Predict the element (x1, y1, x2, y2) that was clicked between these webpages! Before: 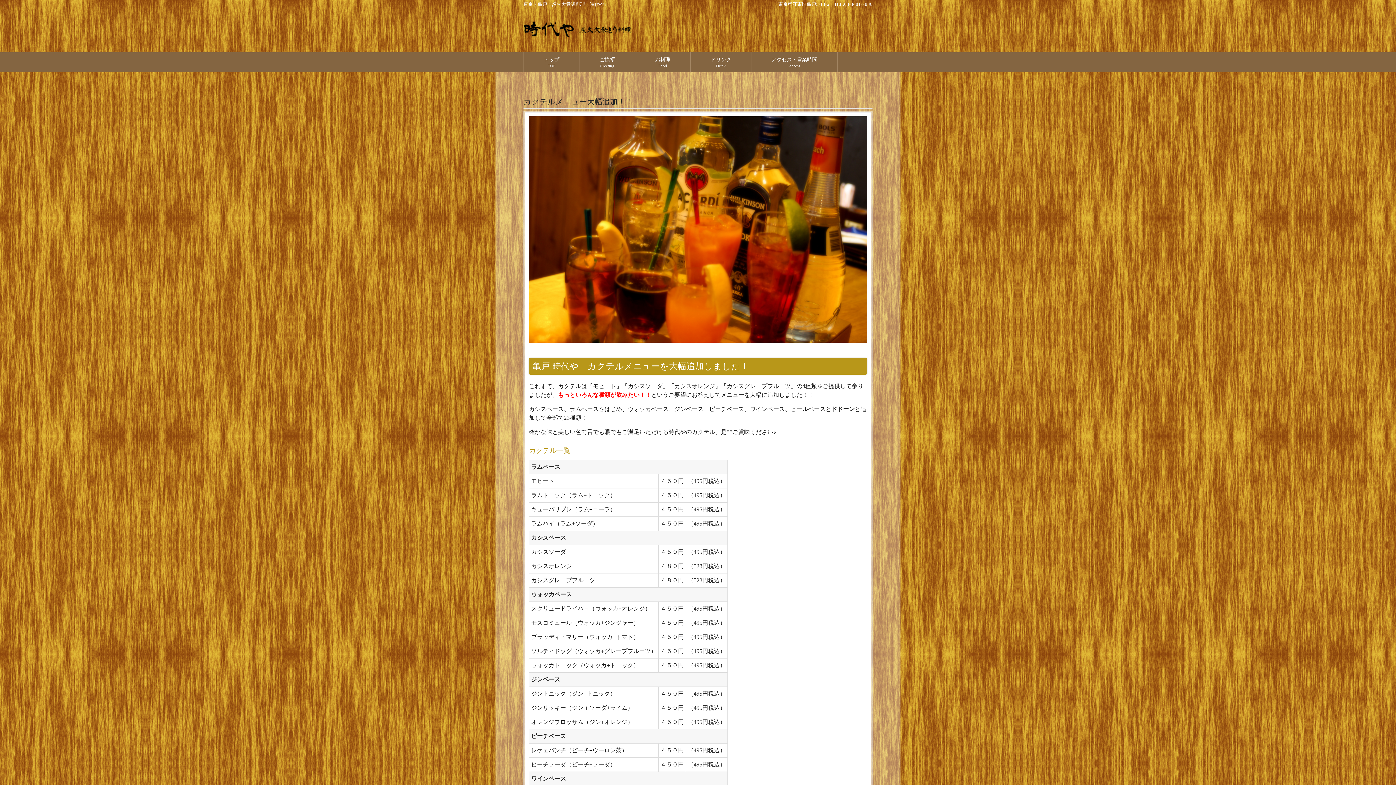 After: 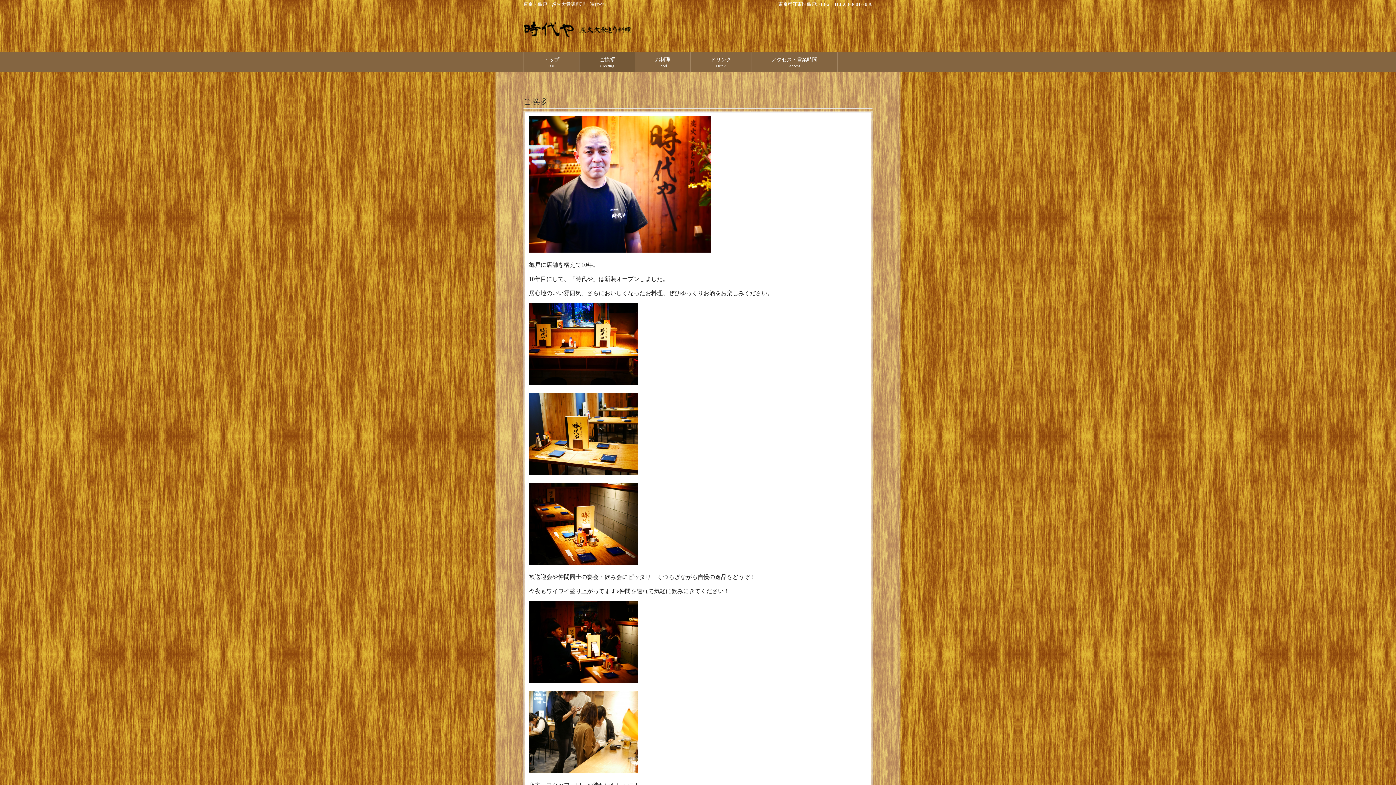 Action: bbox: (579, 52, 634, 72) label: ご挨拶
Greeting